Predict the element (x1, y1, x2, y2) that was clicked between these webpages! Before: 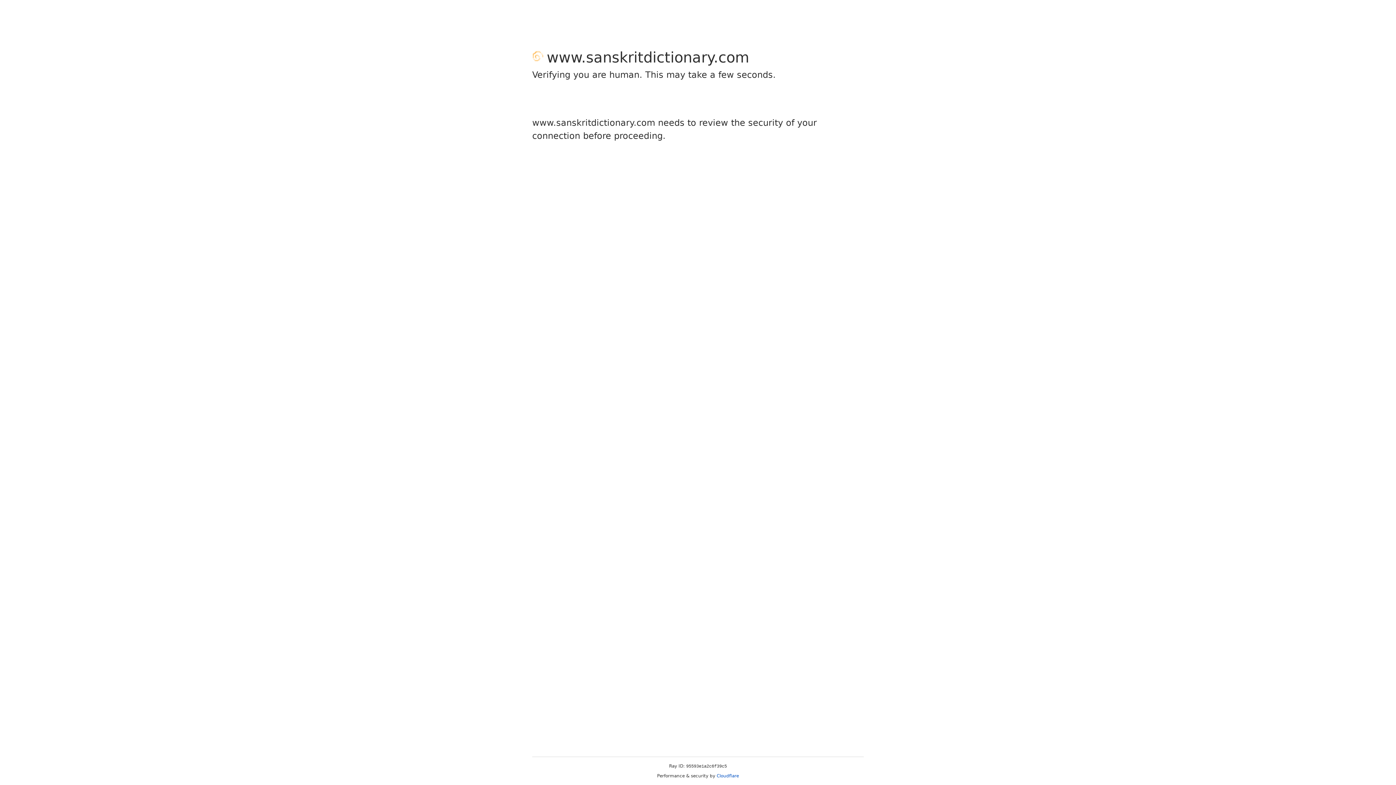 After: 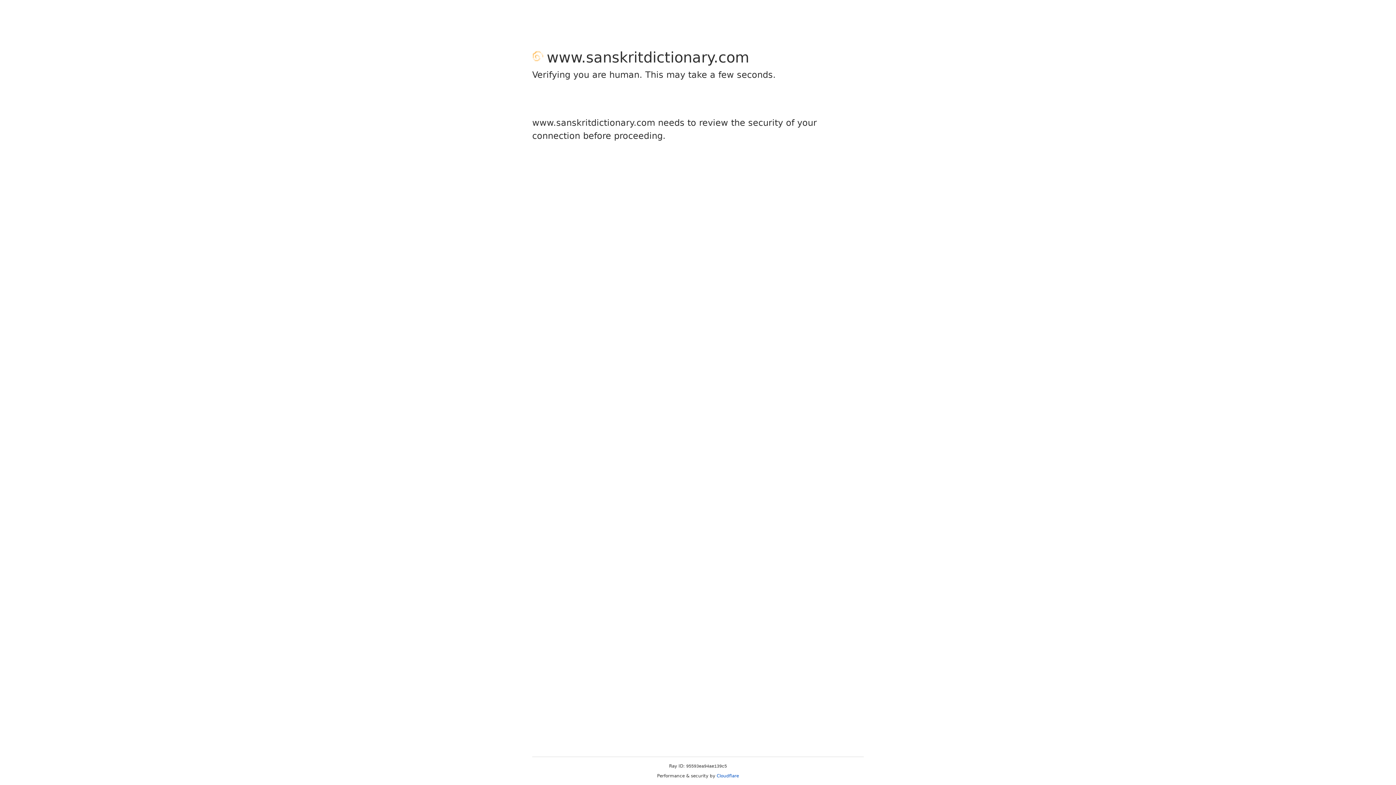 Action: label: Cloudflare bbox: (716, 773, 739, 778)